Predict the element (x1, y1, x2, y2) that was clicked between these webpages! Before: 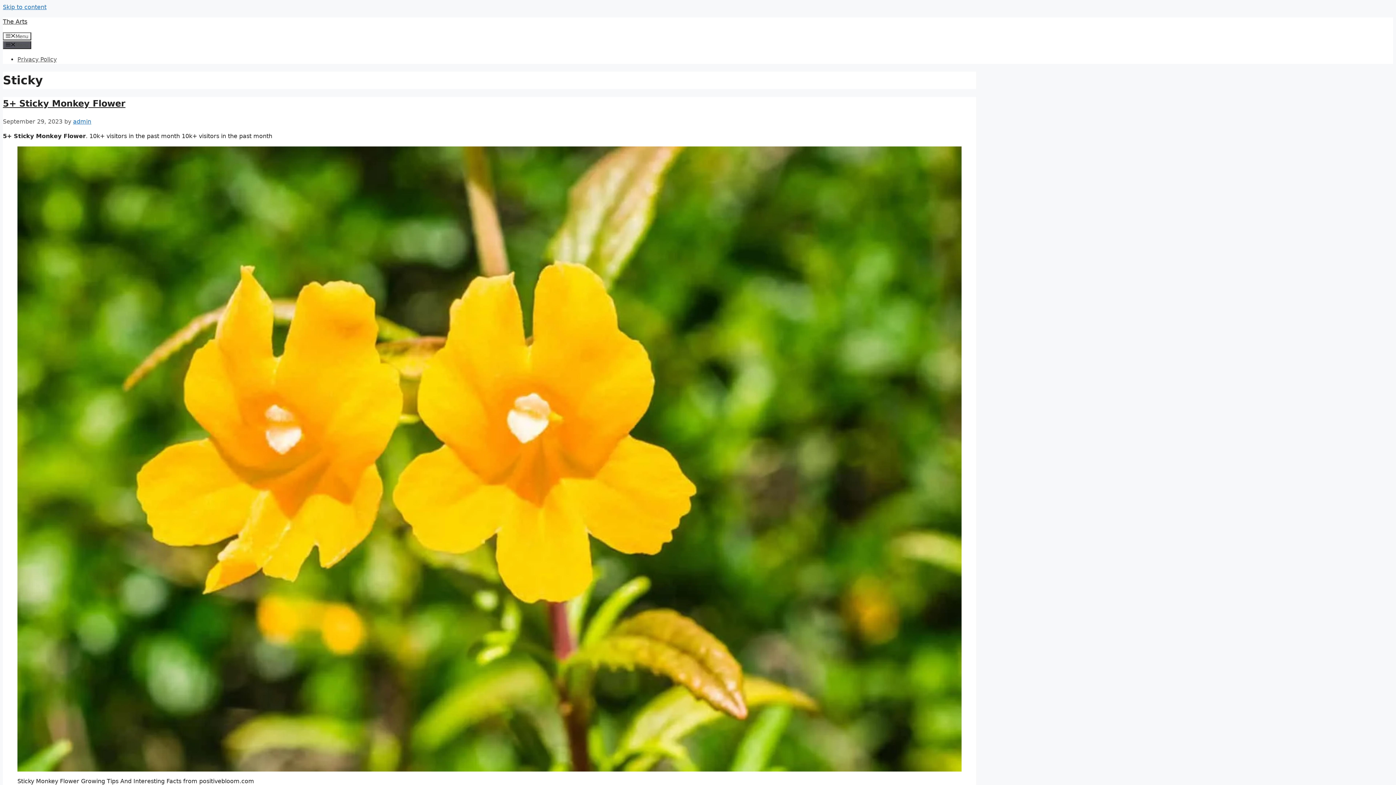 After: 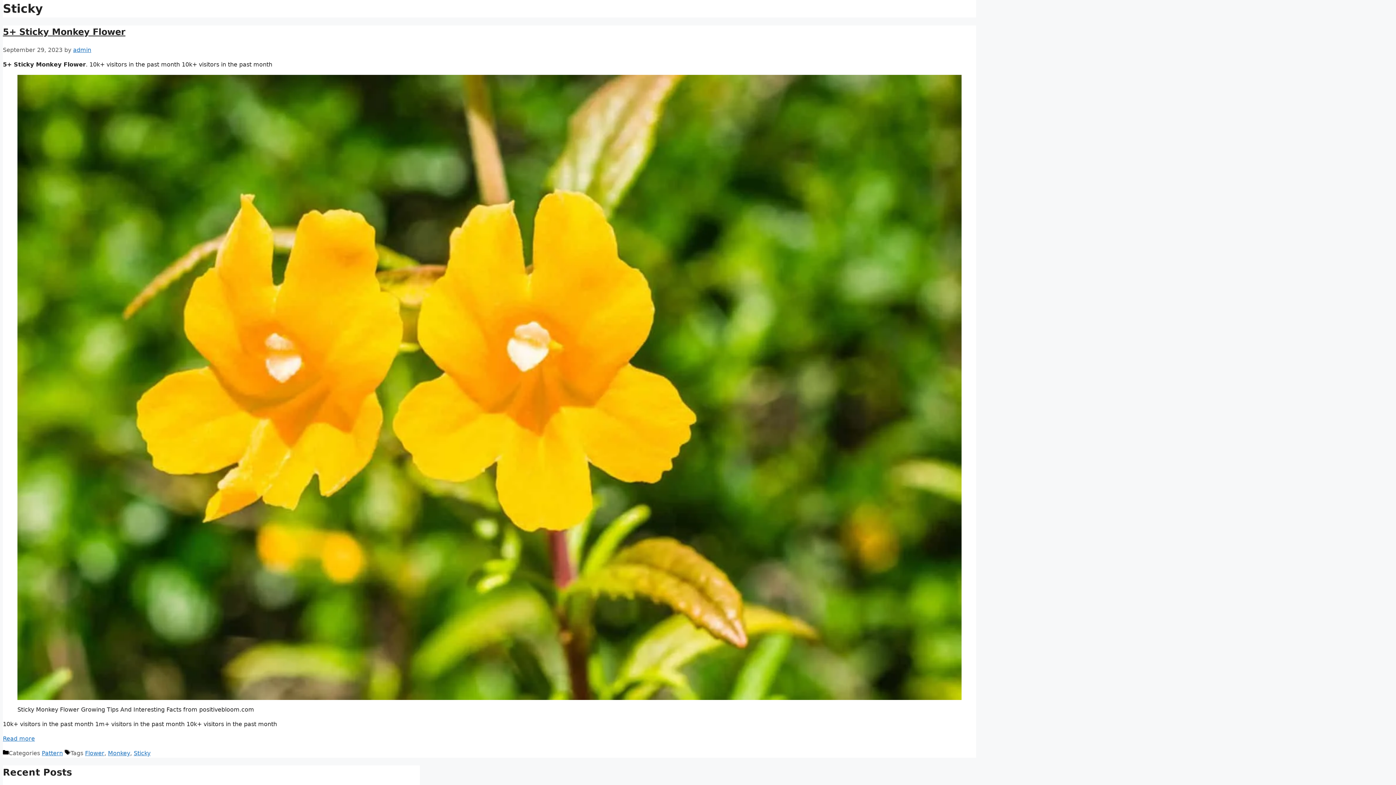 Action: label: Skip to content bbox: (2, 3, 46, 10)